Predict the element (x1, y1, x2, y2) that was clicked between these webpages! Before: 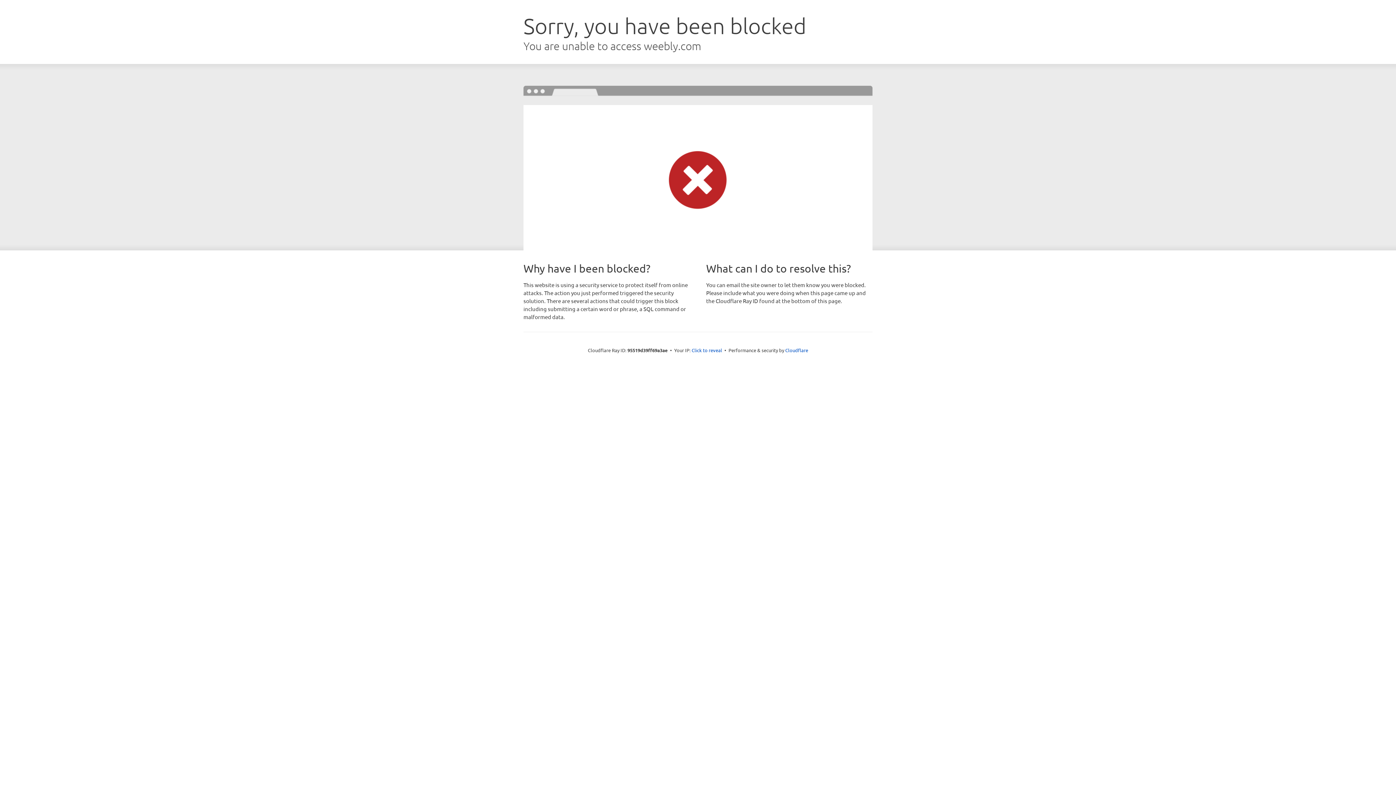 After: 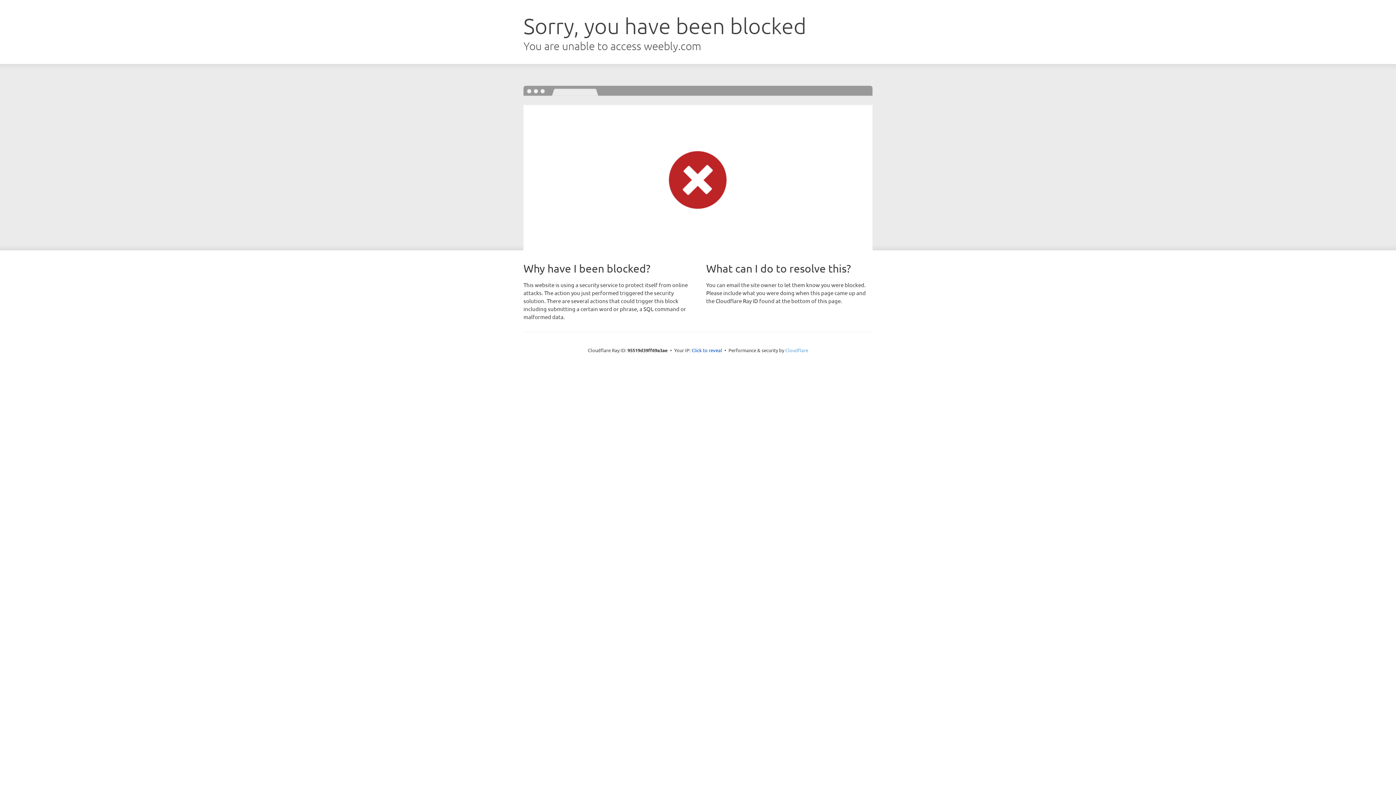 Action: bbox: (785, 347, 808, 353) label: Cloudflare